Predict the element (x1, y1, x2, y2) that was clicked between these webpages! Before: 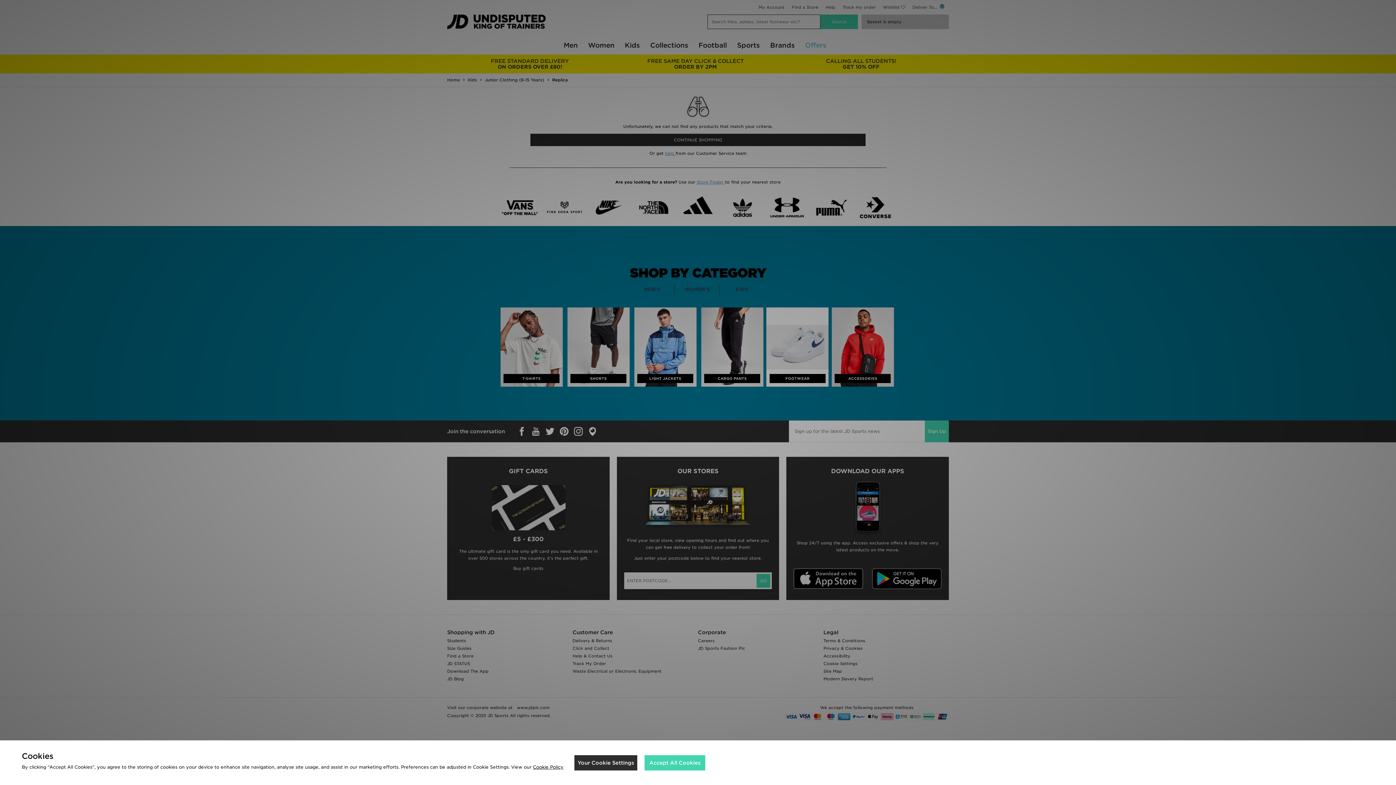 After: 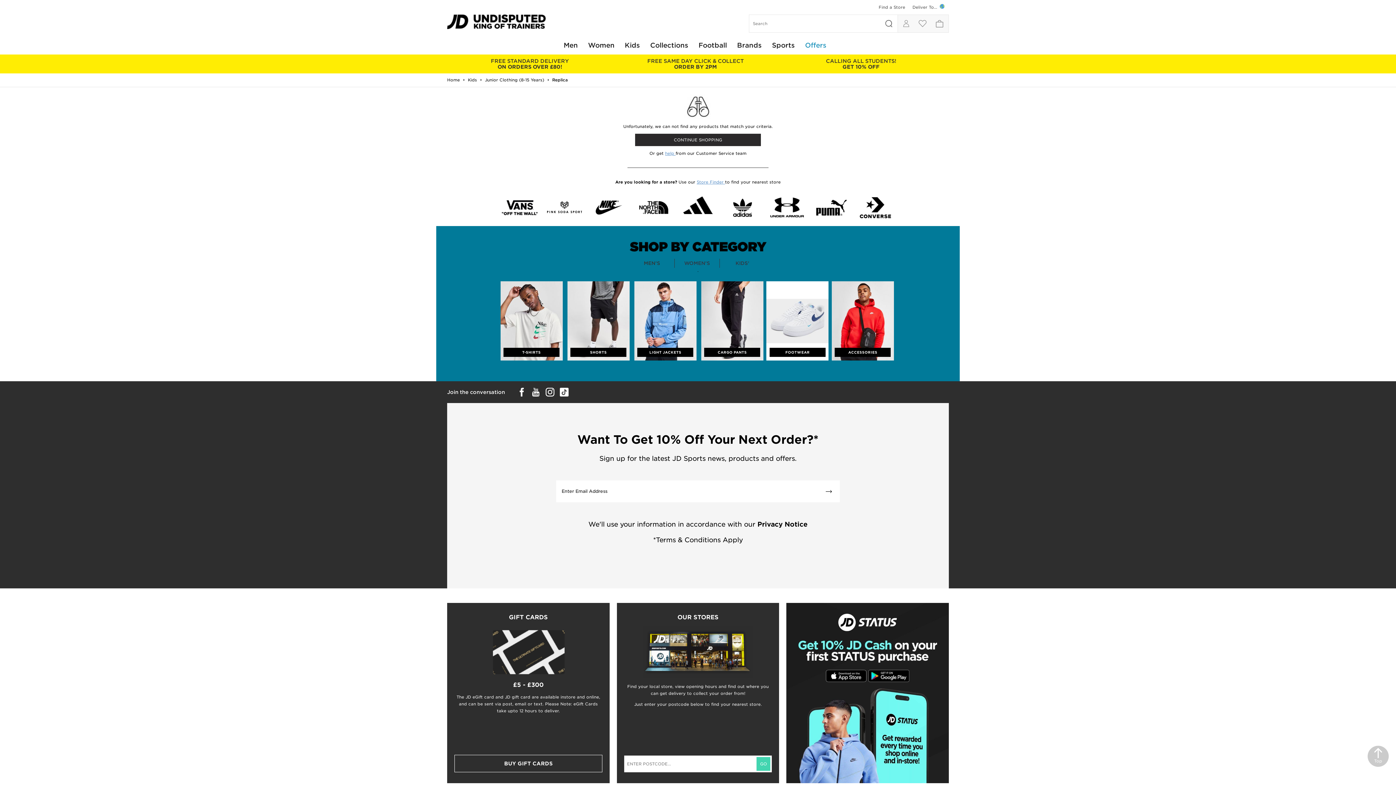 Action: bbox: (644, 755, 705, 770) label: Accept All Cookies